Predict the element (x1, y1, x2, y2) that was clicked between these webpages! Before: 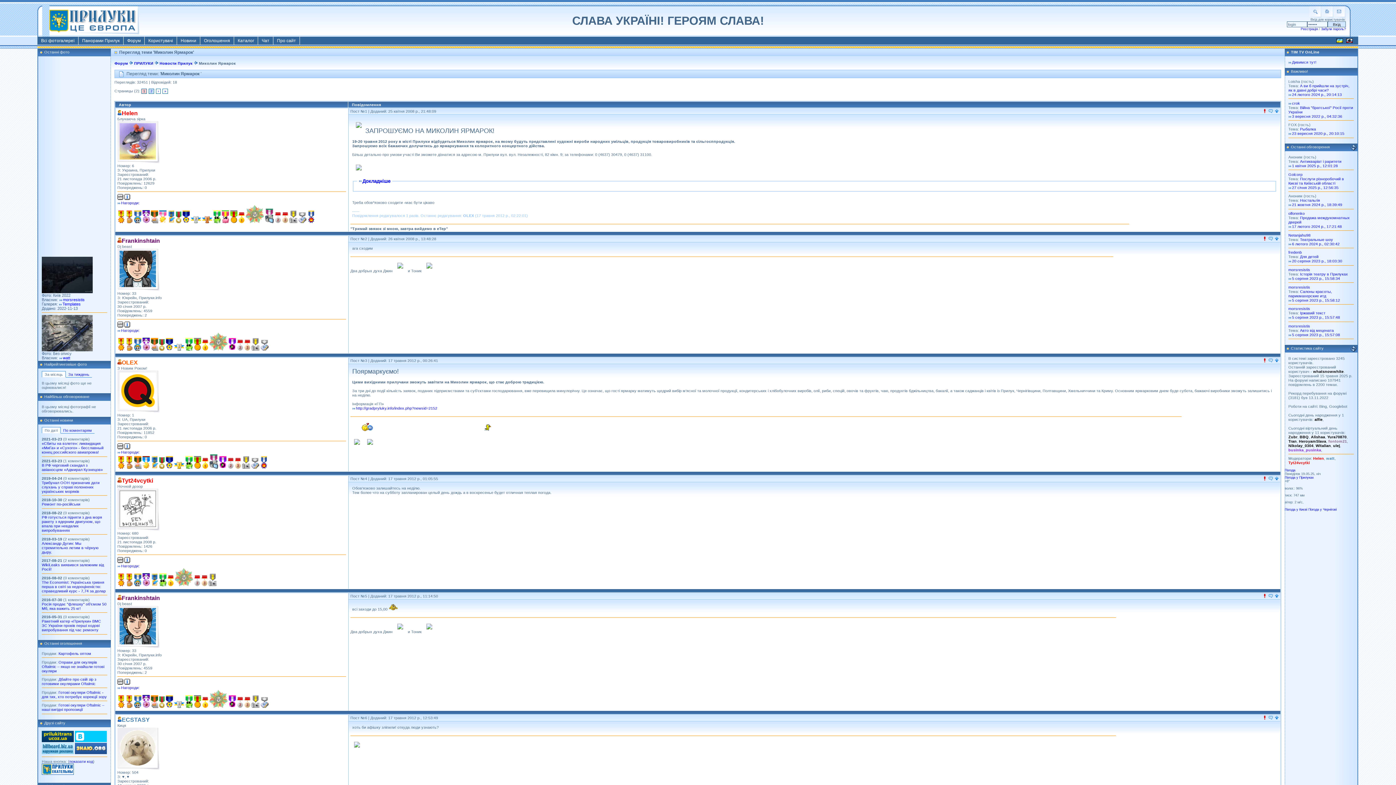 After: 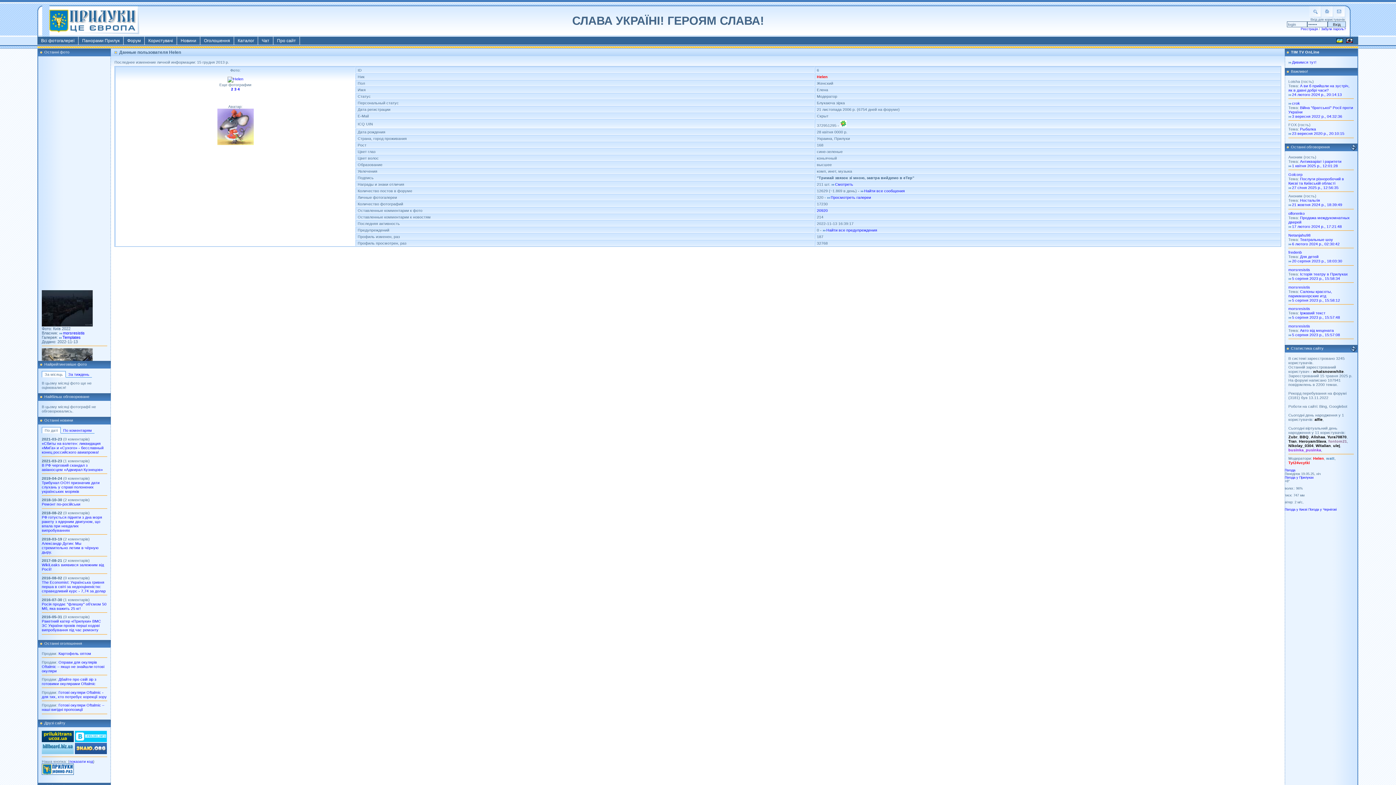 Action: label: Helen bbox: (1313, 456, 1324, 460)